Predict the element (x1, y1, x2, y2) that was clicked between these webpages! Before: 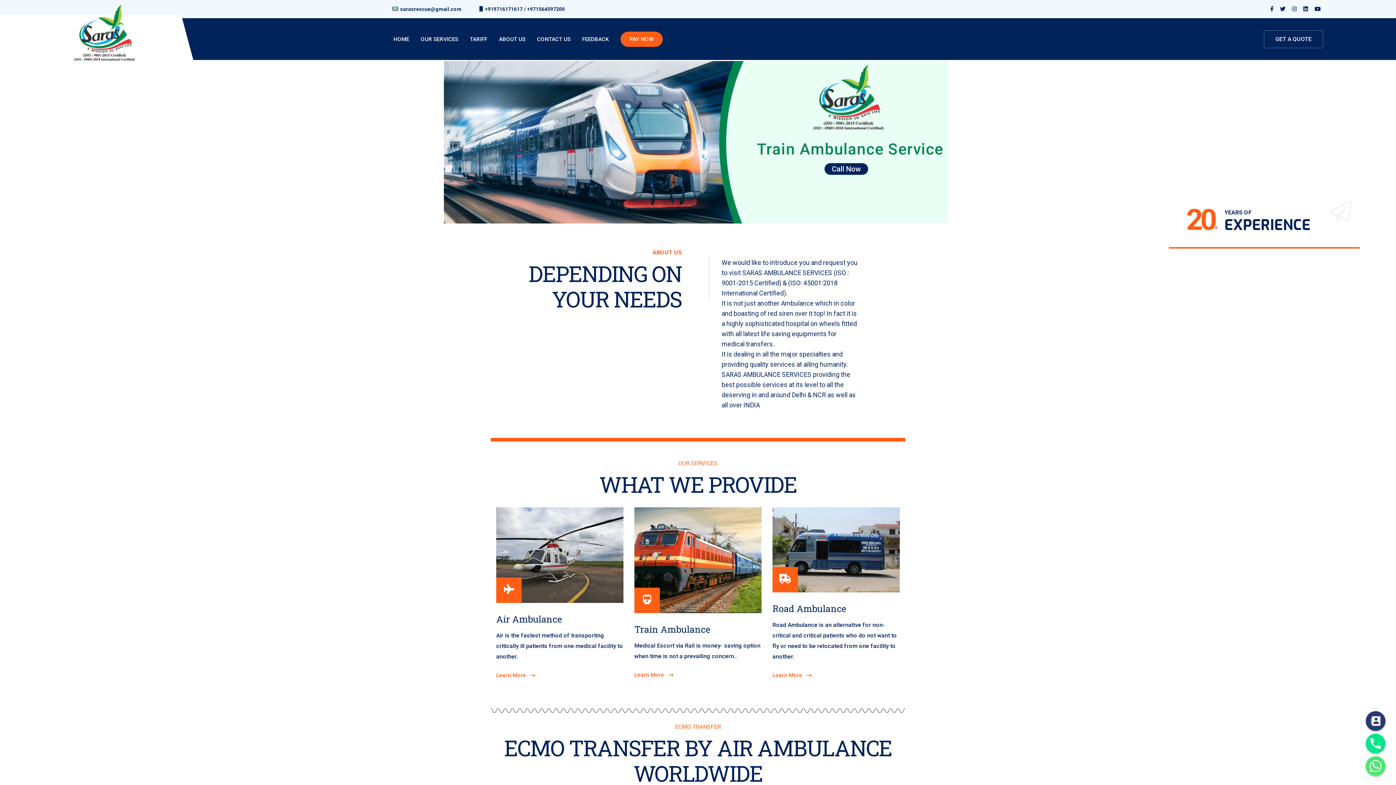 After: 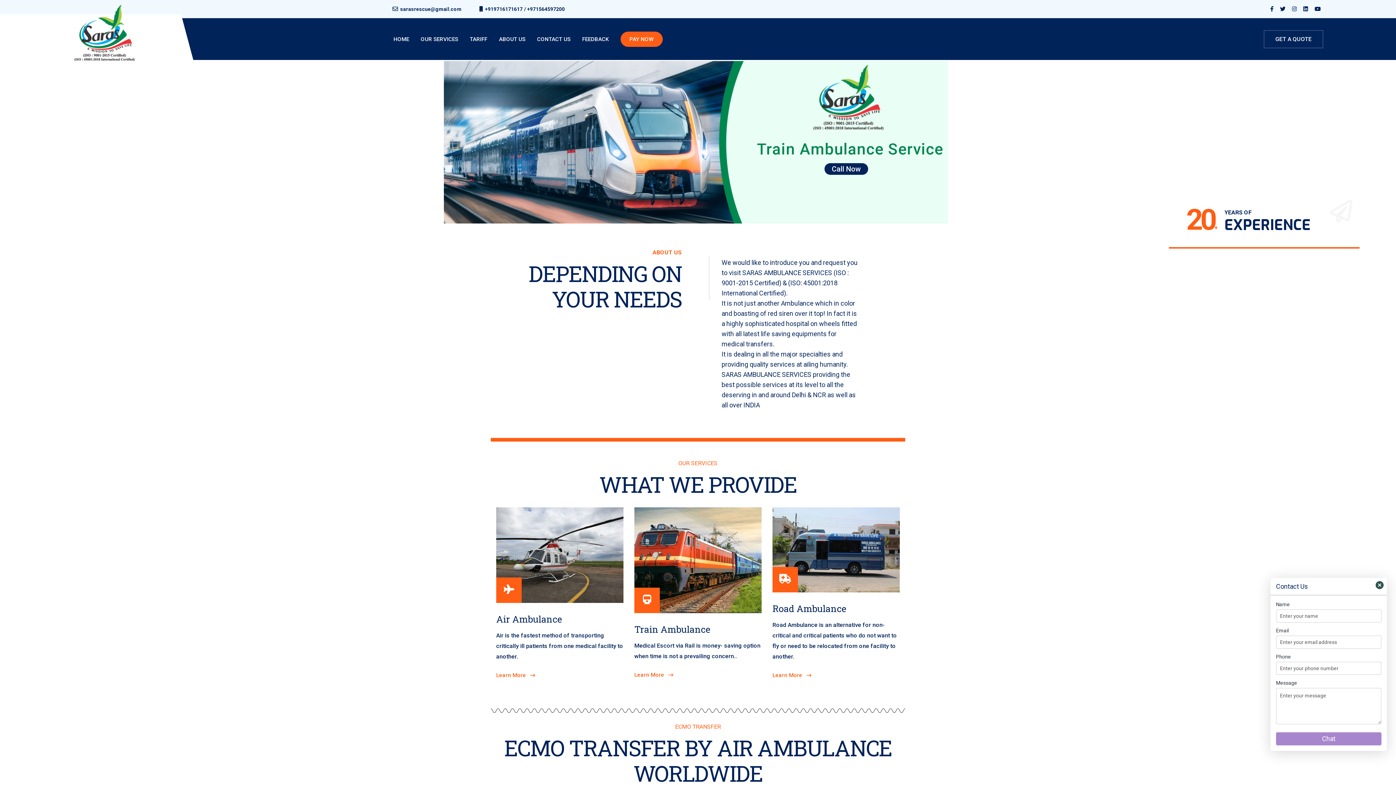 Action: label: Contact_Us bbox: (1366, 711, 1385, 731)